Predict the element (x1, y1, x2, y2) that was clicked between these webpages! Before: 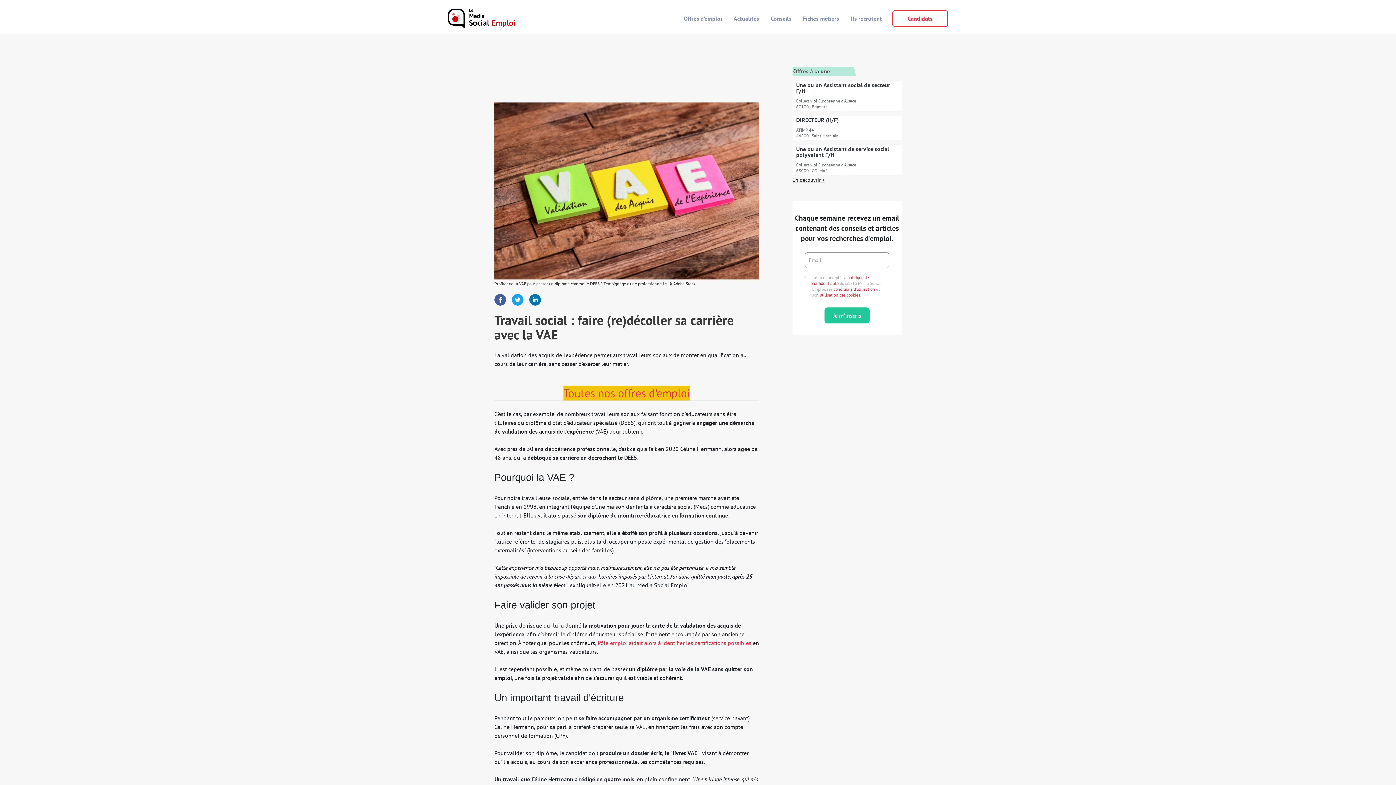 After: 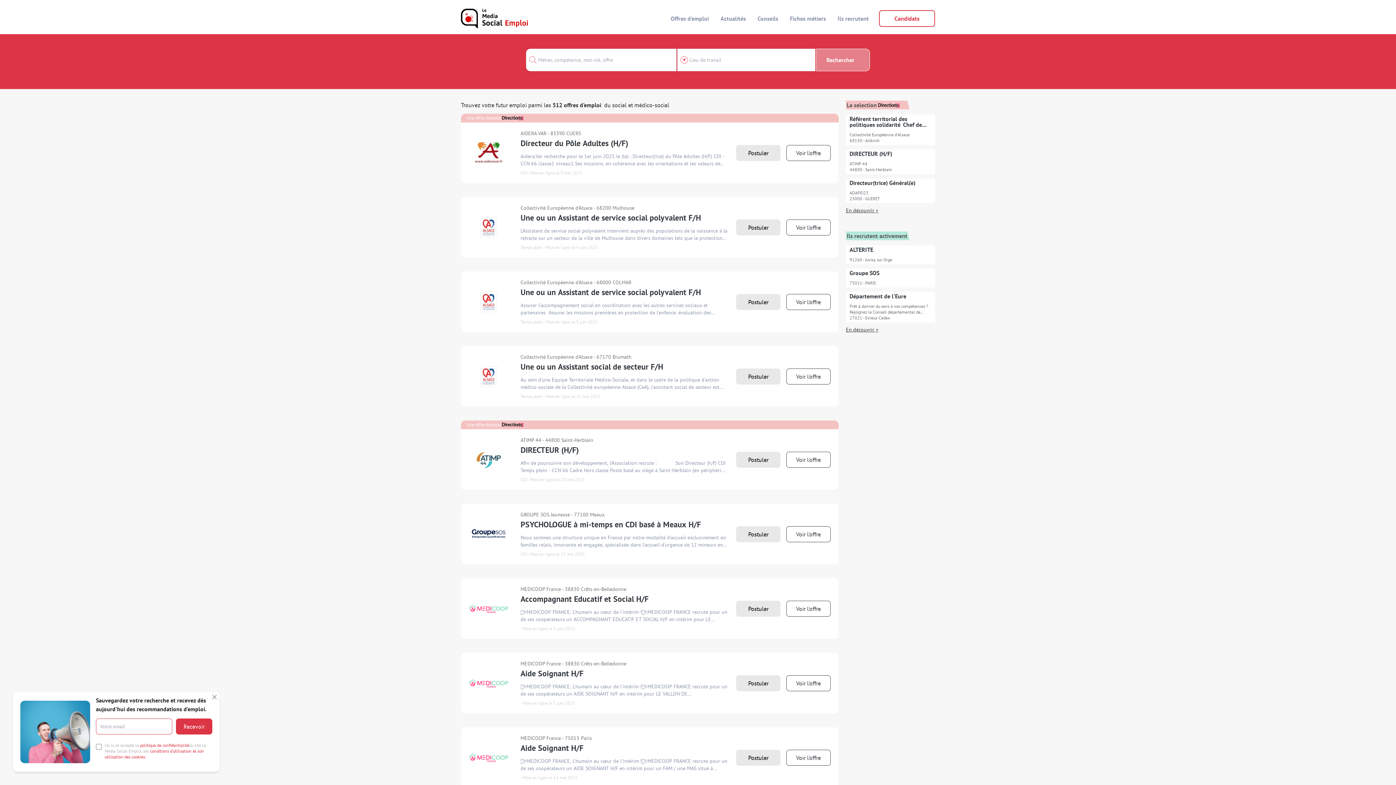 Action: label: Offres d'emploi bbox: (682, 10, 723, 26)